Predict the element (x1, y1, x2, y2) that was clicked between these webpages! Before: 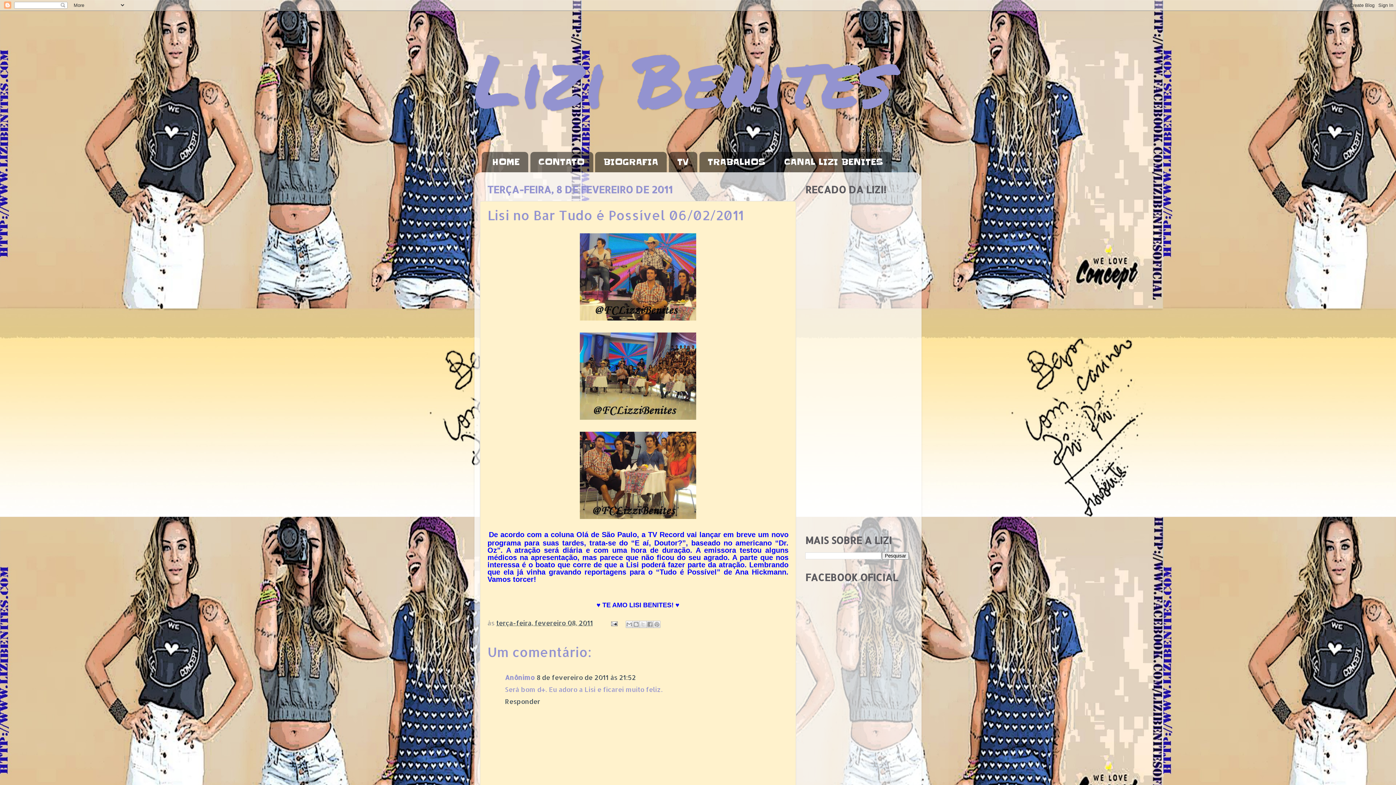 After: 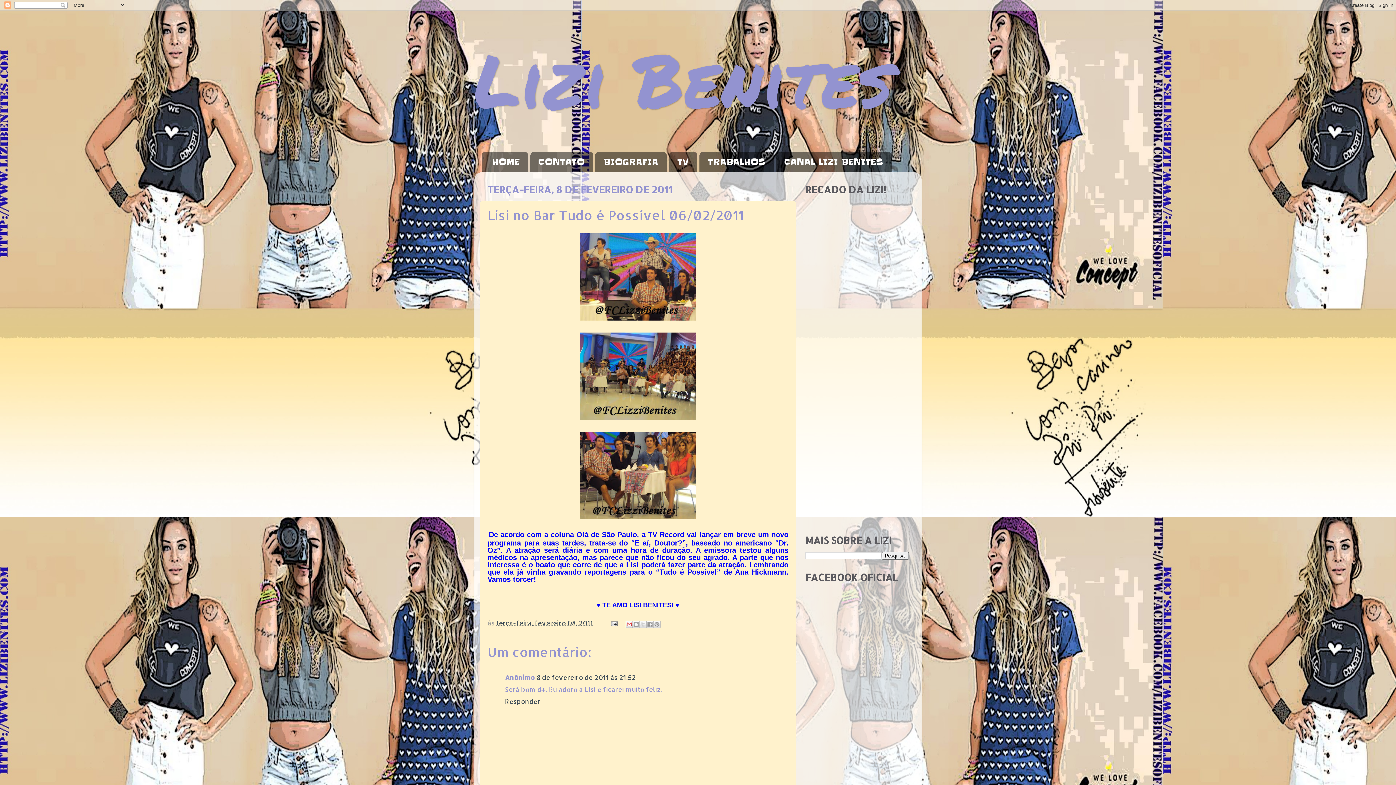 Action: label: Enviar por e-mail bbox: (625, 621, 633, 628)